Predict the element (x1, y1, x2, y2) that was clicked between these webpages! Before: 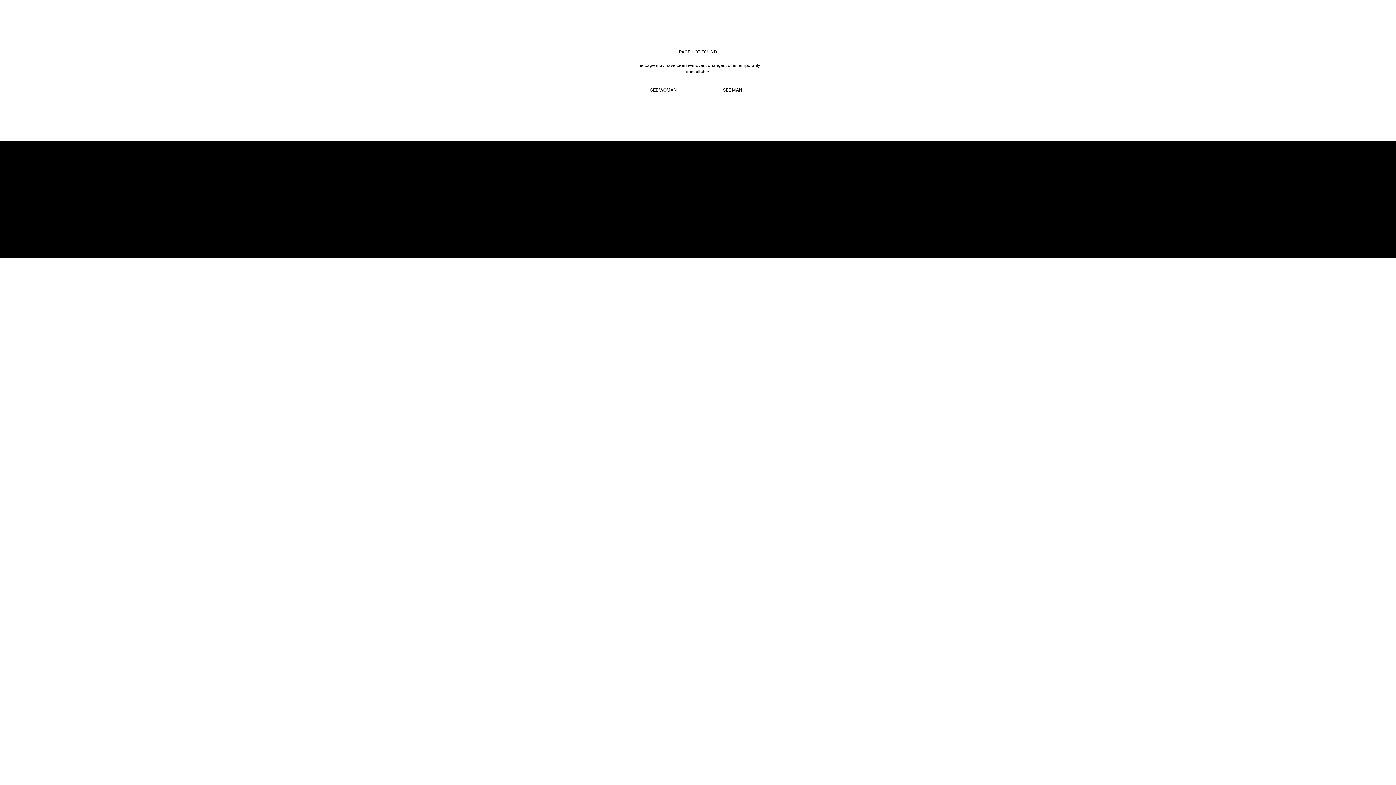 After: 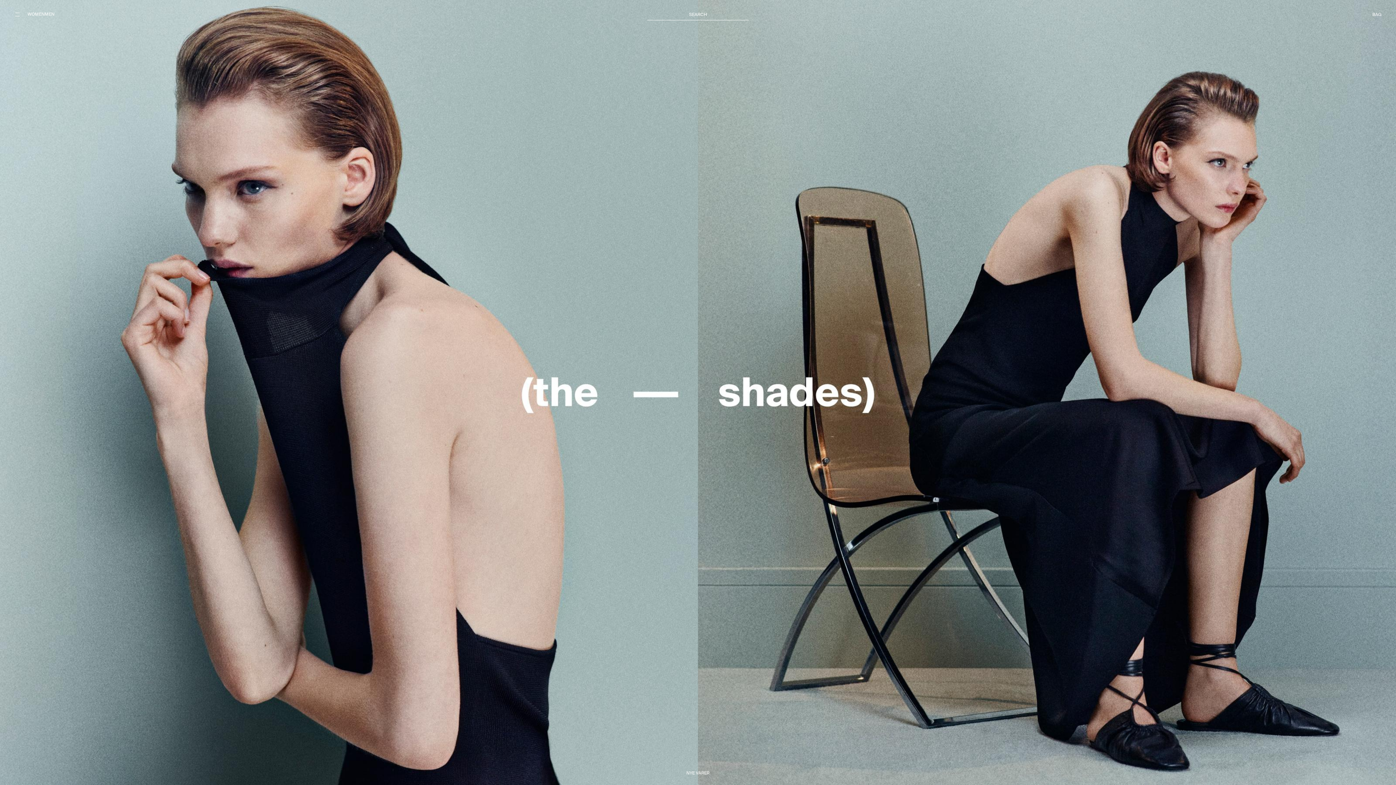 Action: label: WOMEN bbox: (27, 12, 44, 16)